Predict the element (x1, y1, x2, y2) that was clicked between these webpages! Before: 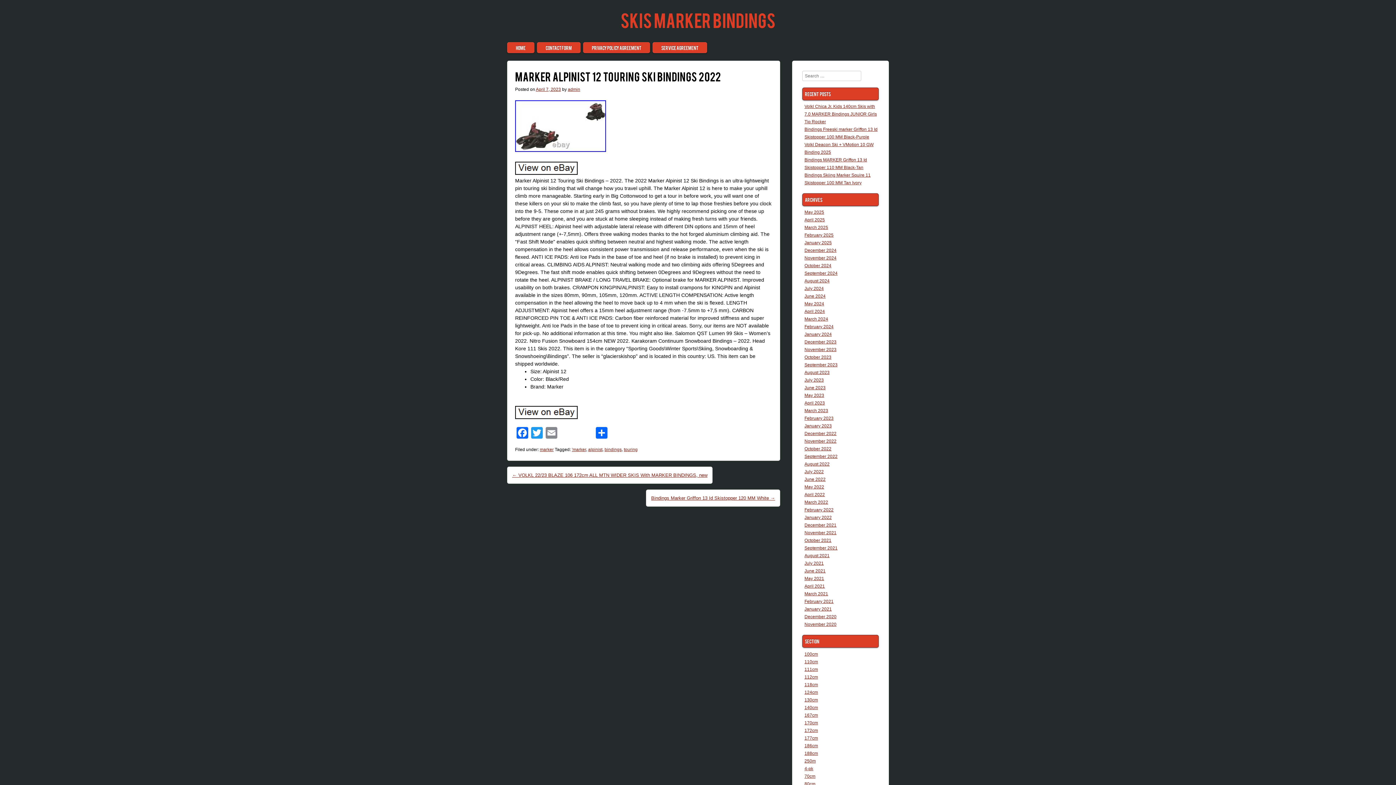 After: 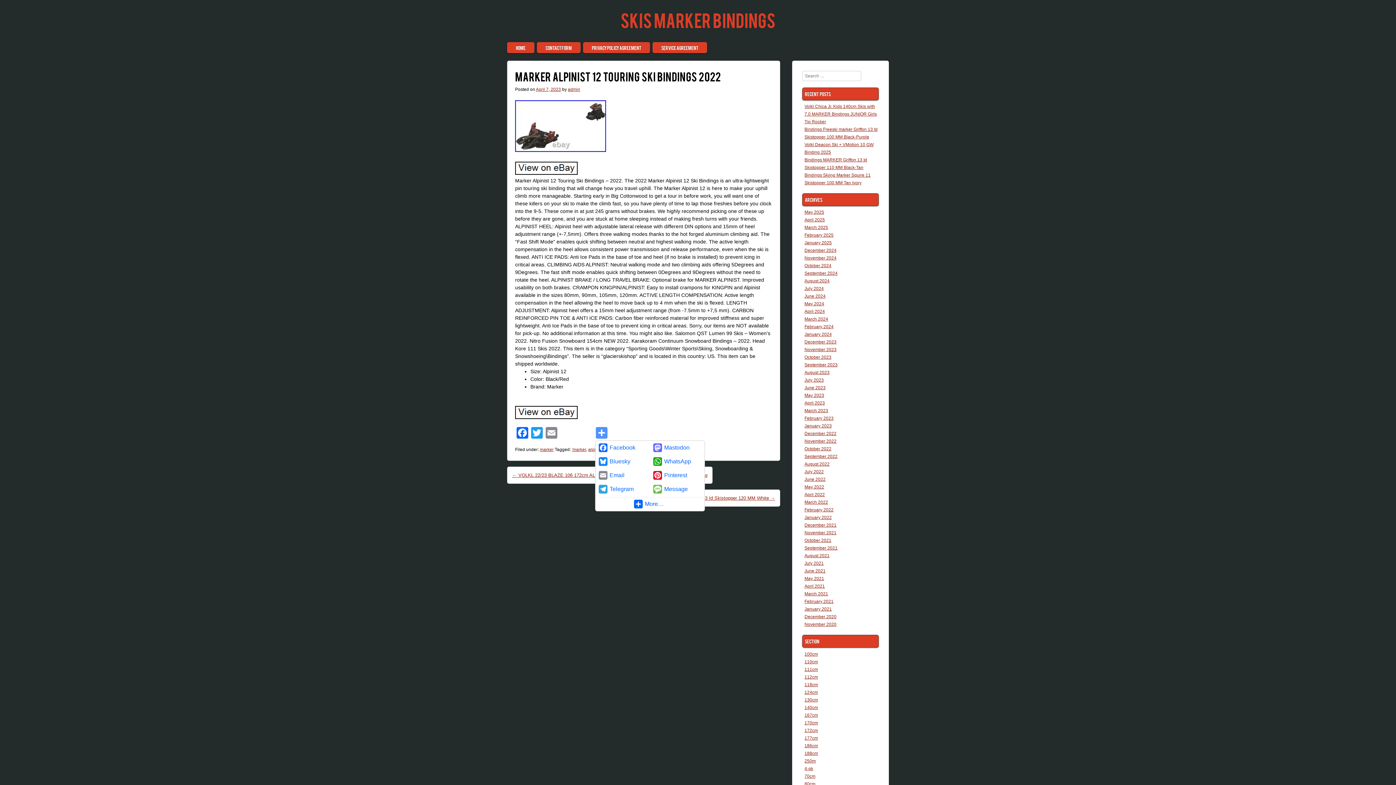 Action: bbox: (594, 427, 609, 440) label: Share